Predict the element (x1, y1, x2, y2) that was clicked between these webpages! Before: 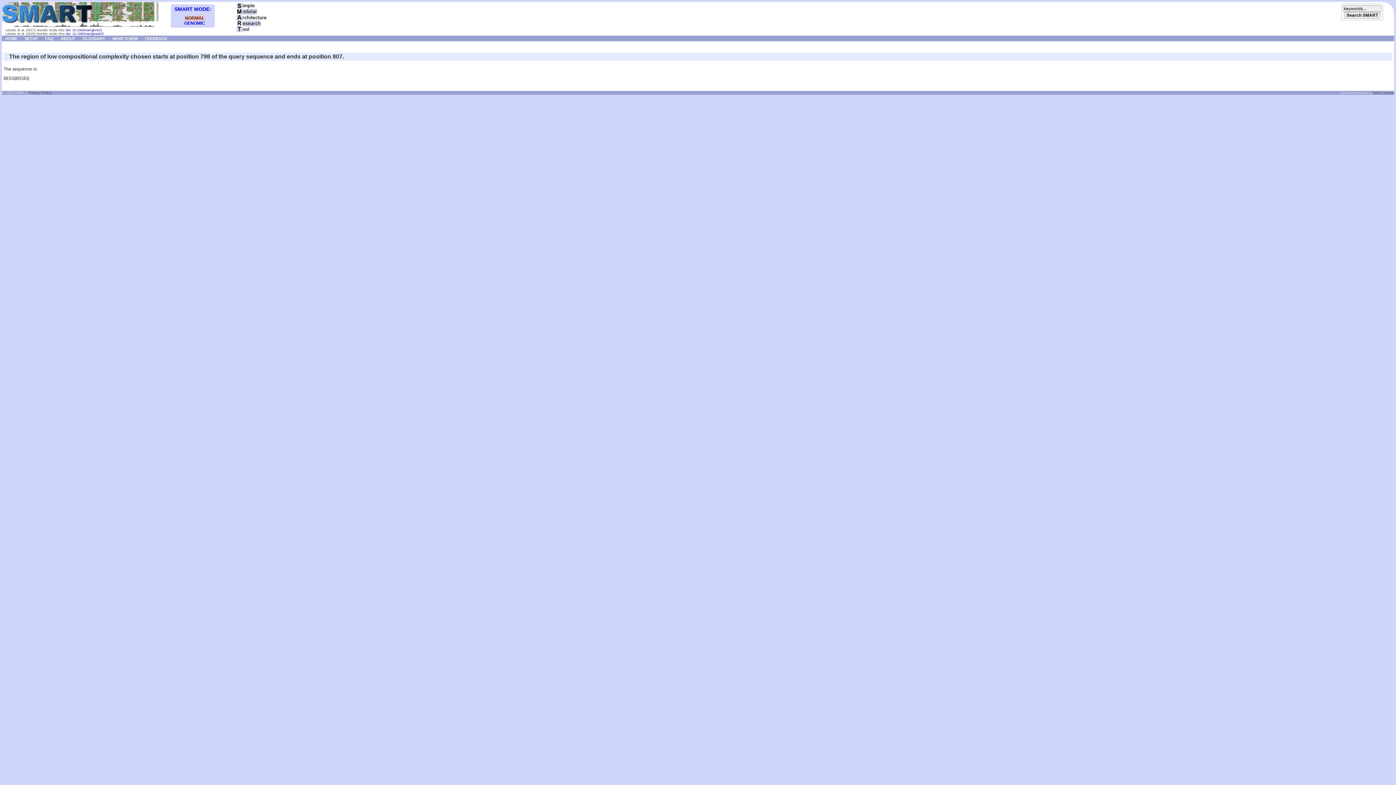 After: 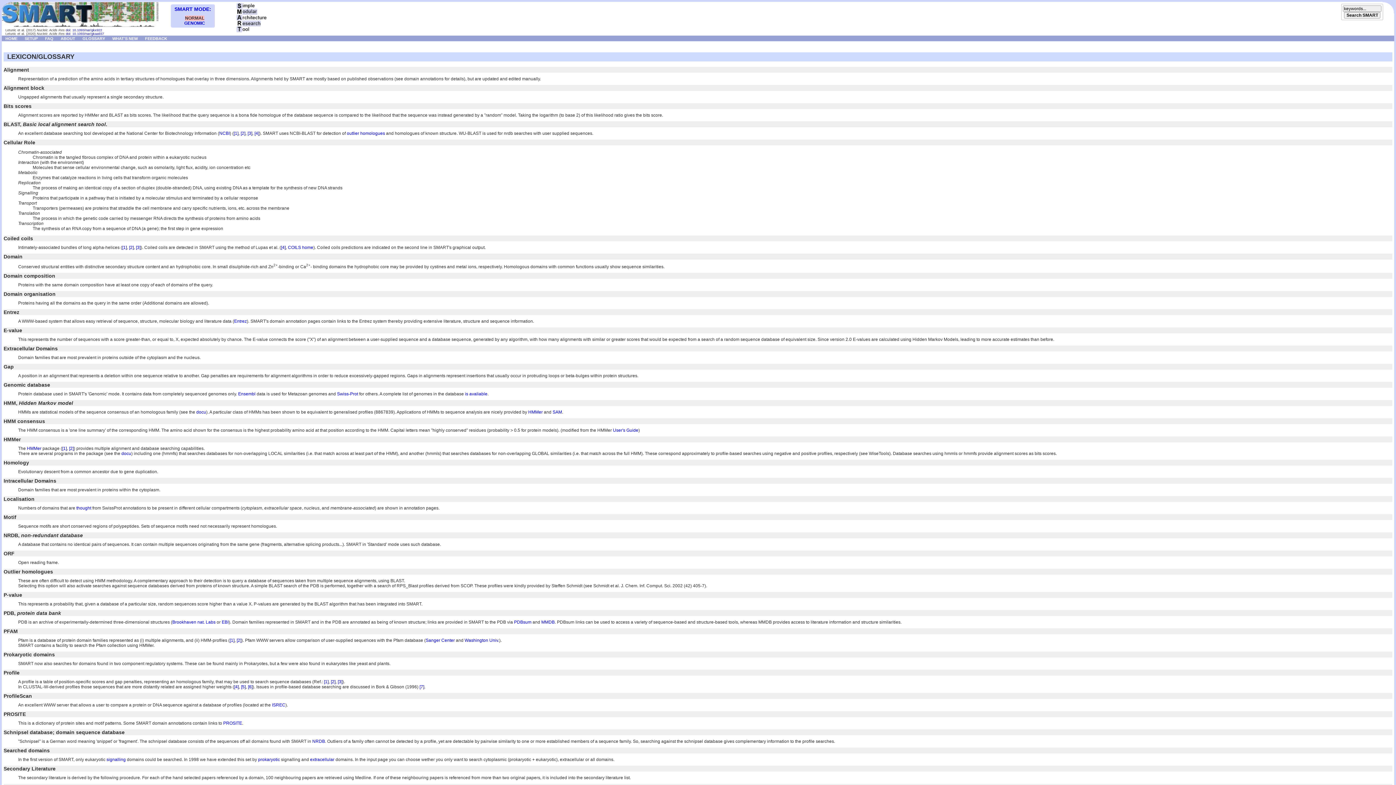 Action: label: GLOSSARY bbox: (78, 35, 108, 40)